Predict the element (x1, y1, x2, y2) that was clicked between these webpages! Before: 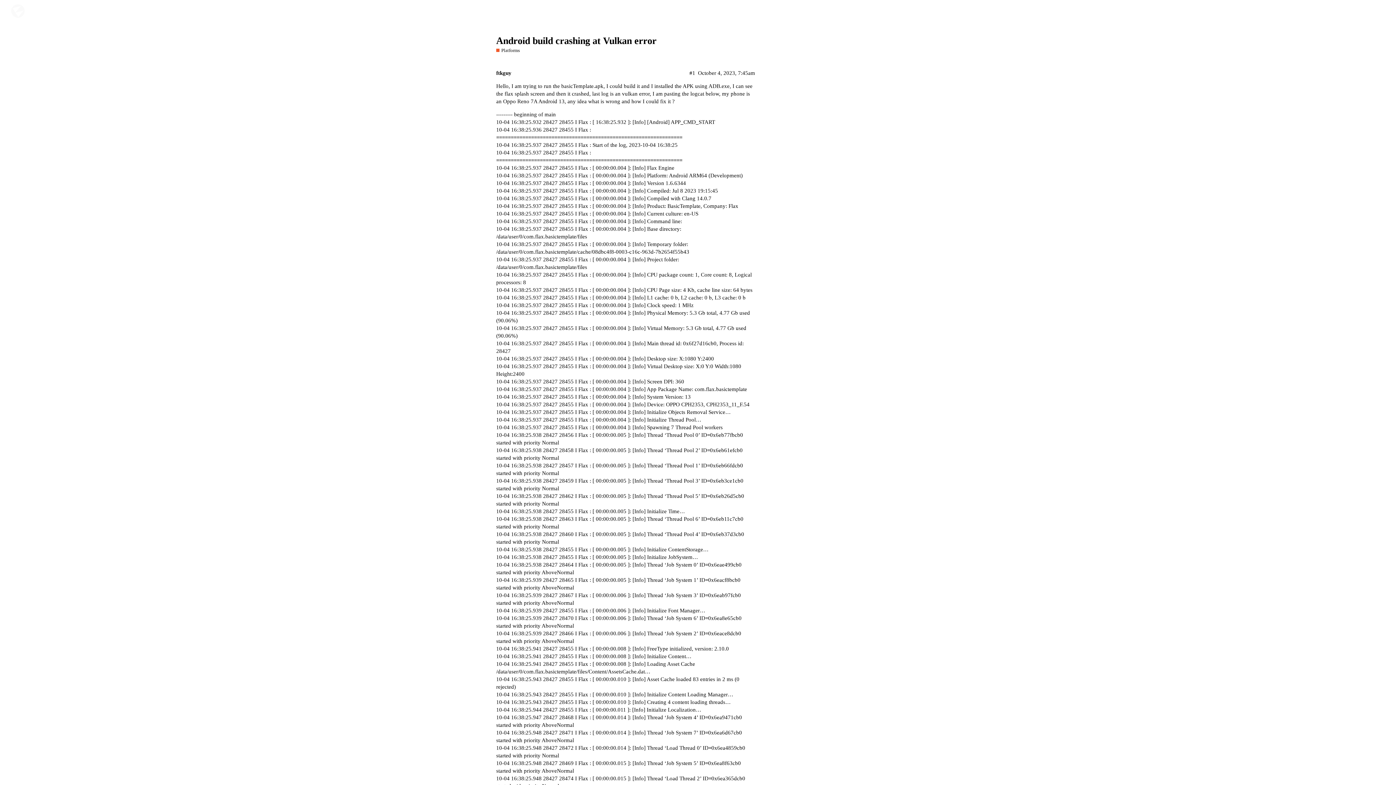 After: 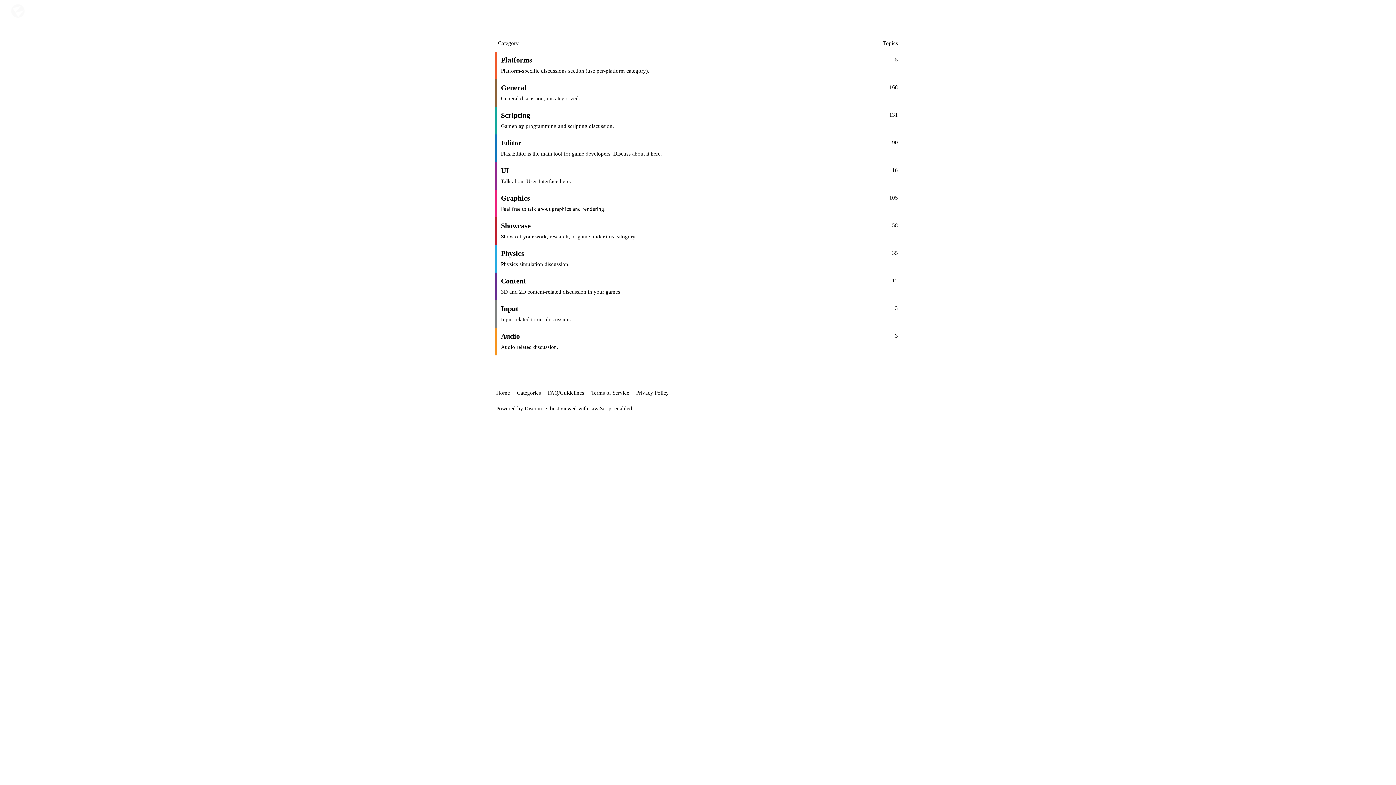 Action: bbox: (3, 7, 58, 13)